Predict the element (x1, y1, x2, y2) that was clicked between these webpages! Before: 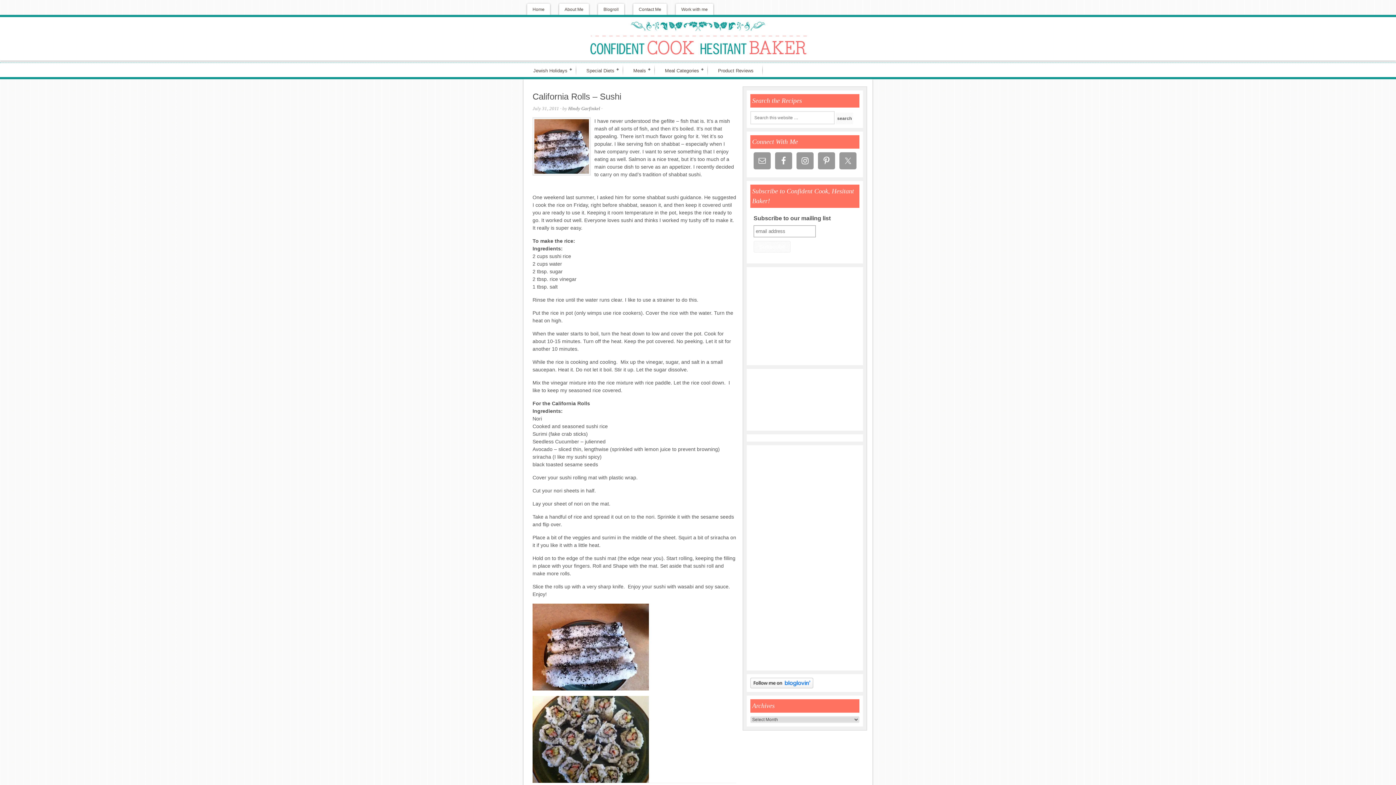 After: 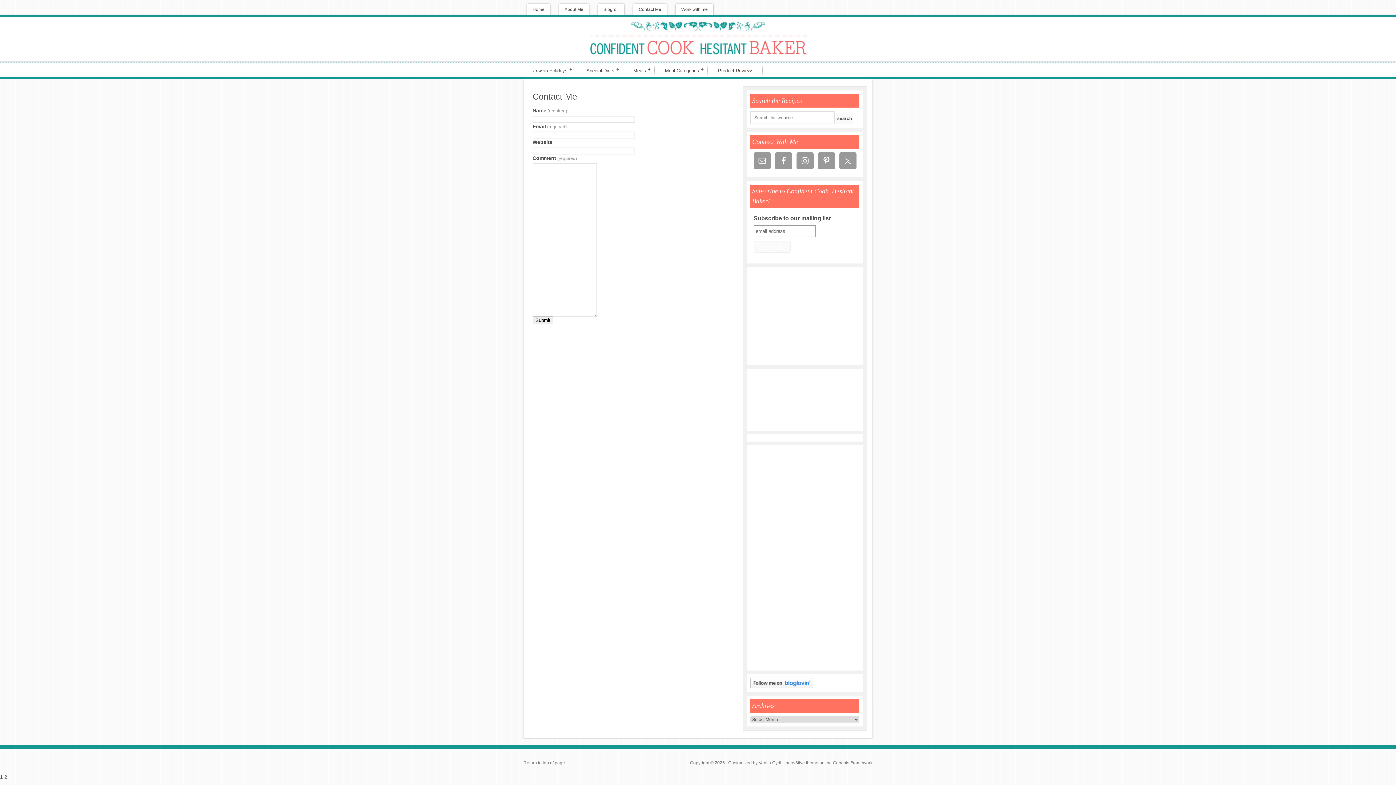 Action: label: Contact Me bbox: (633, 3, 666, 14)